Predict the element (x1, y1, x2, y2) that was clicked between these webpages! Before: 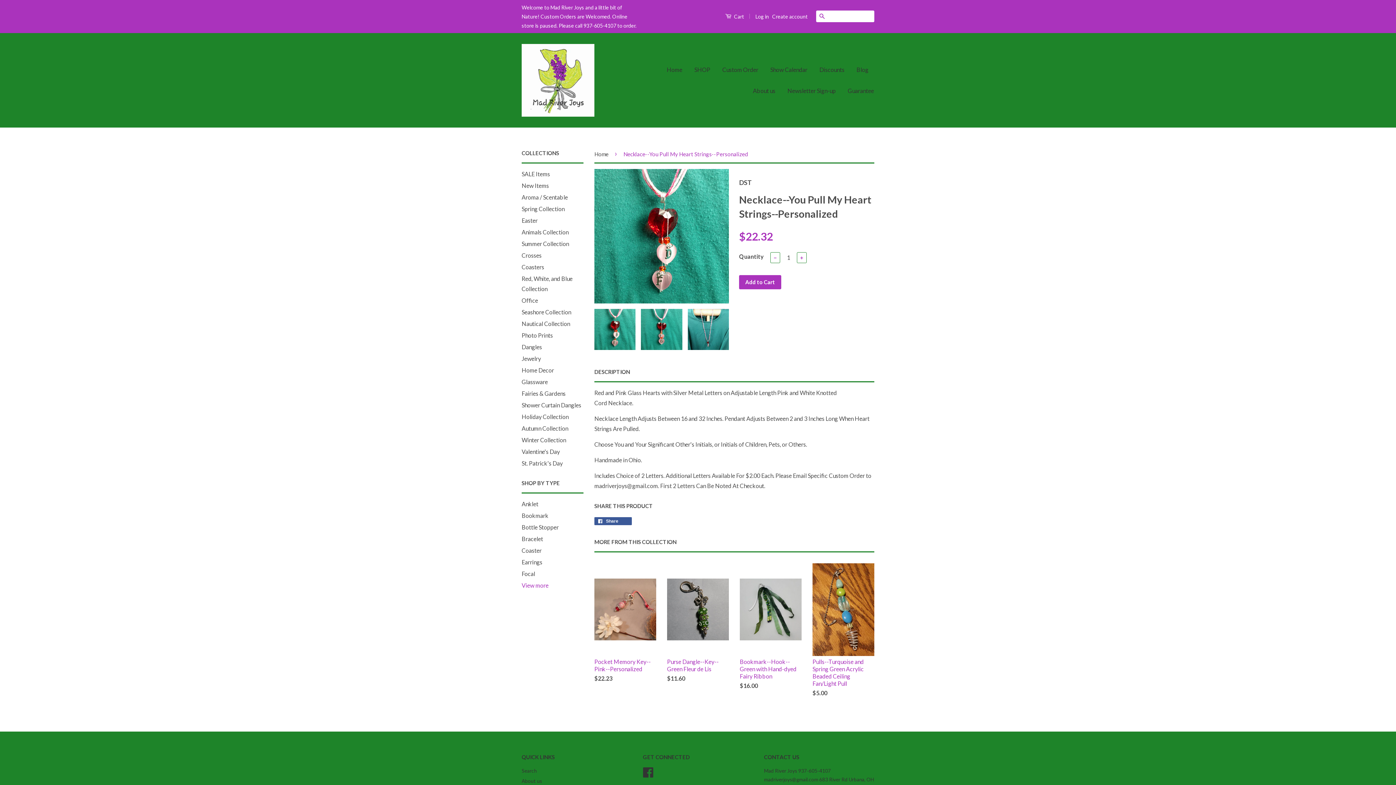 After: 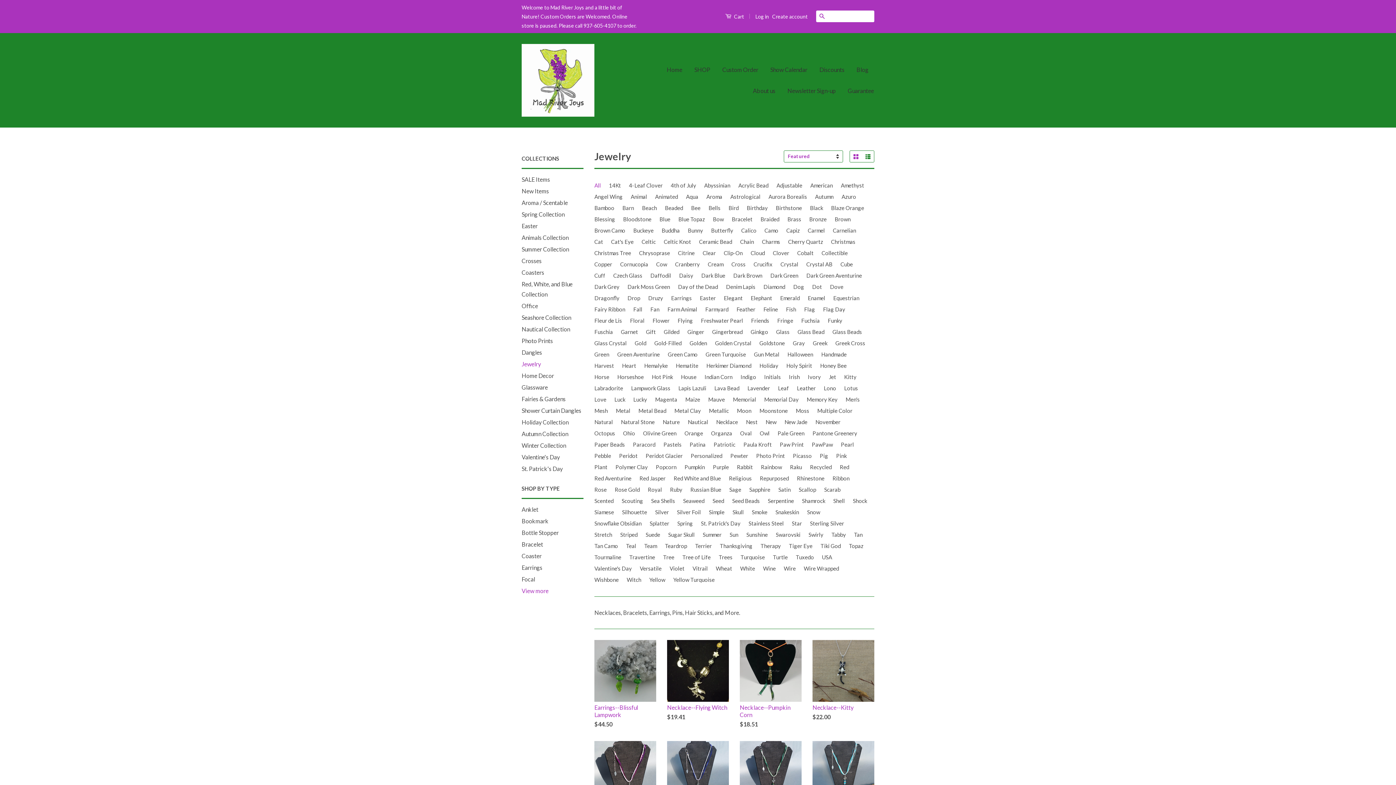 Action: bbox: (521, 355, 541, 362) label: Jewelry